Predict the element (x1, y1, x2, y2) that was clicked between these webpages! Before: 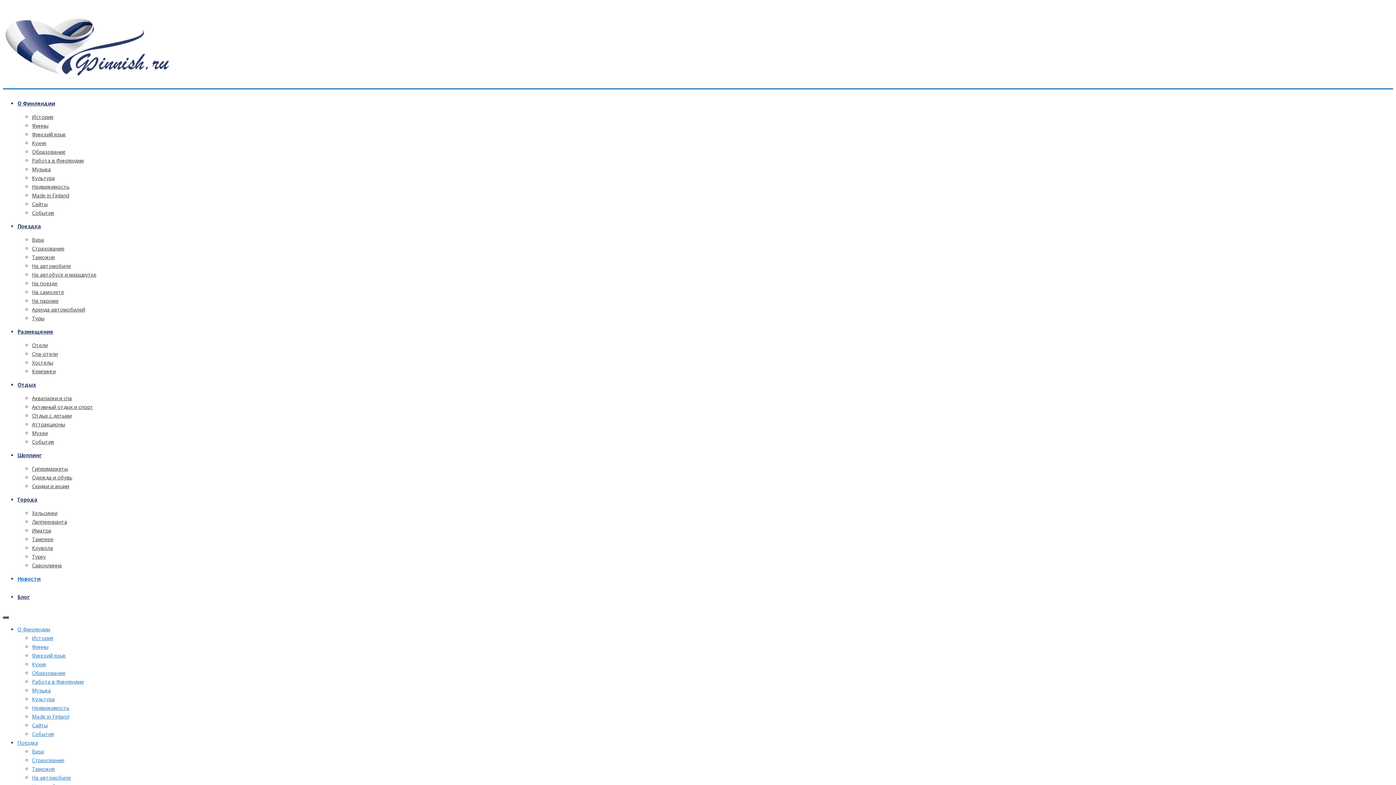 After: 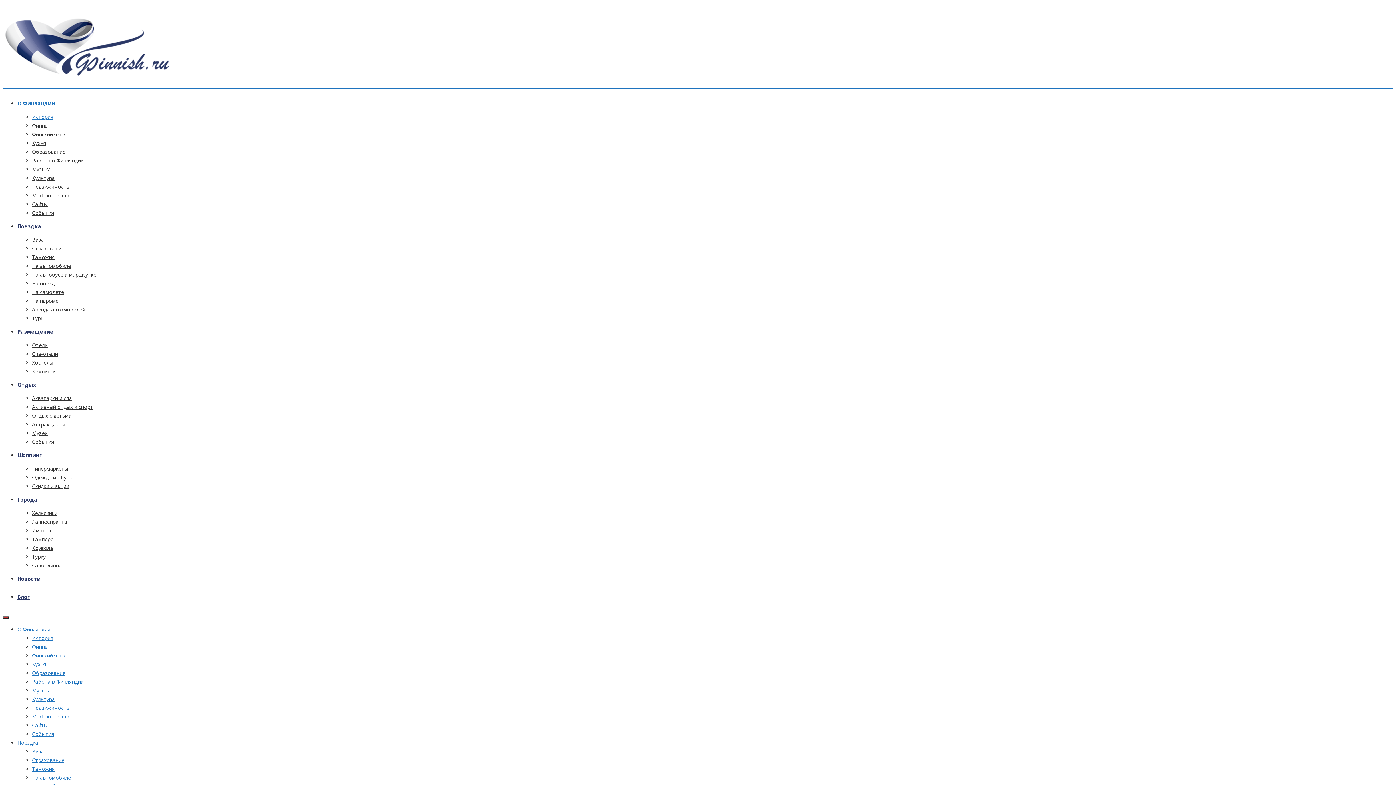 Action: bbox: (32, 113, 53, 120) label: История